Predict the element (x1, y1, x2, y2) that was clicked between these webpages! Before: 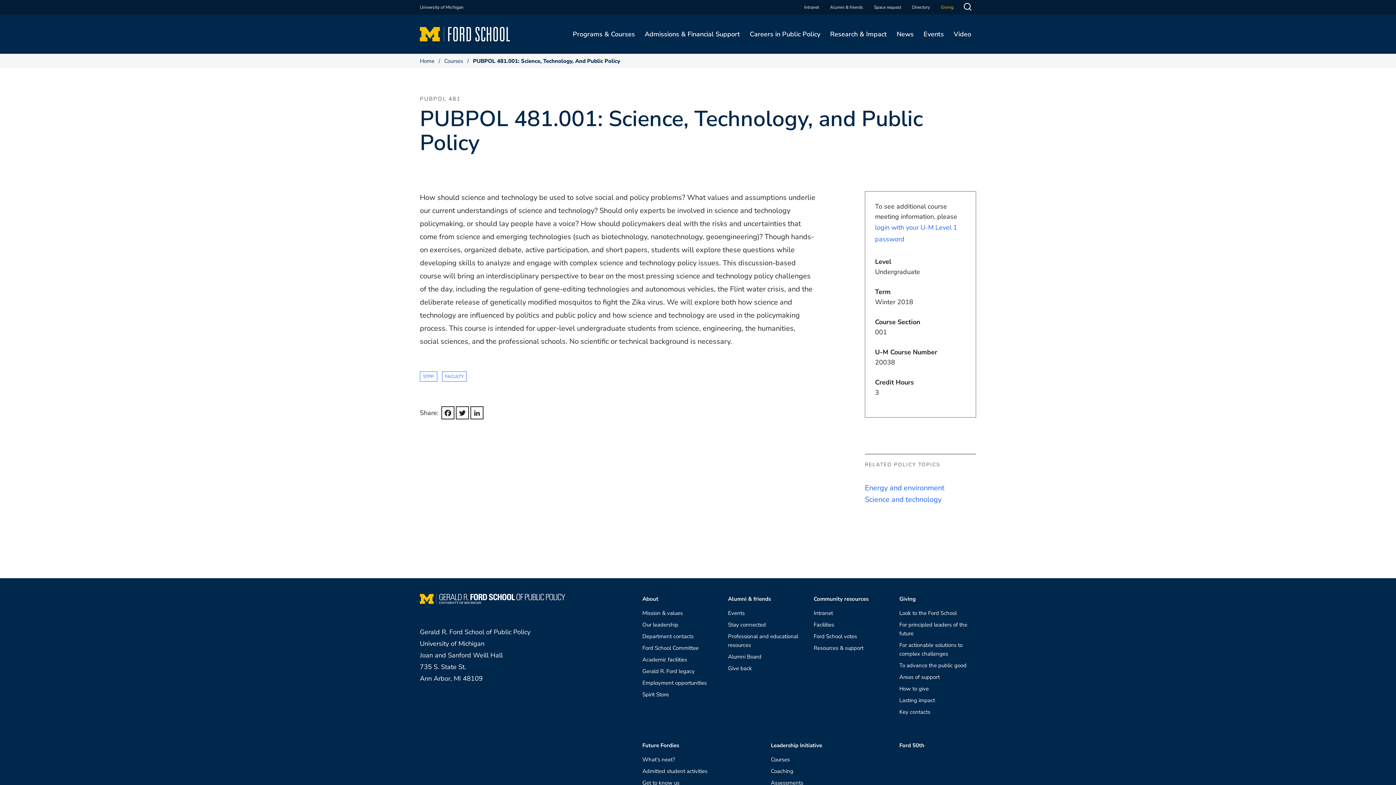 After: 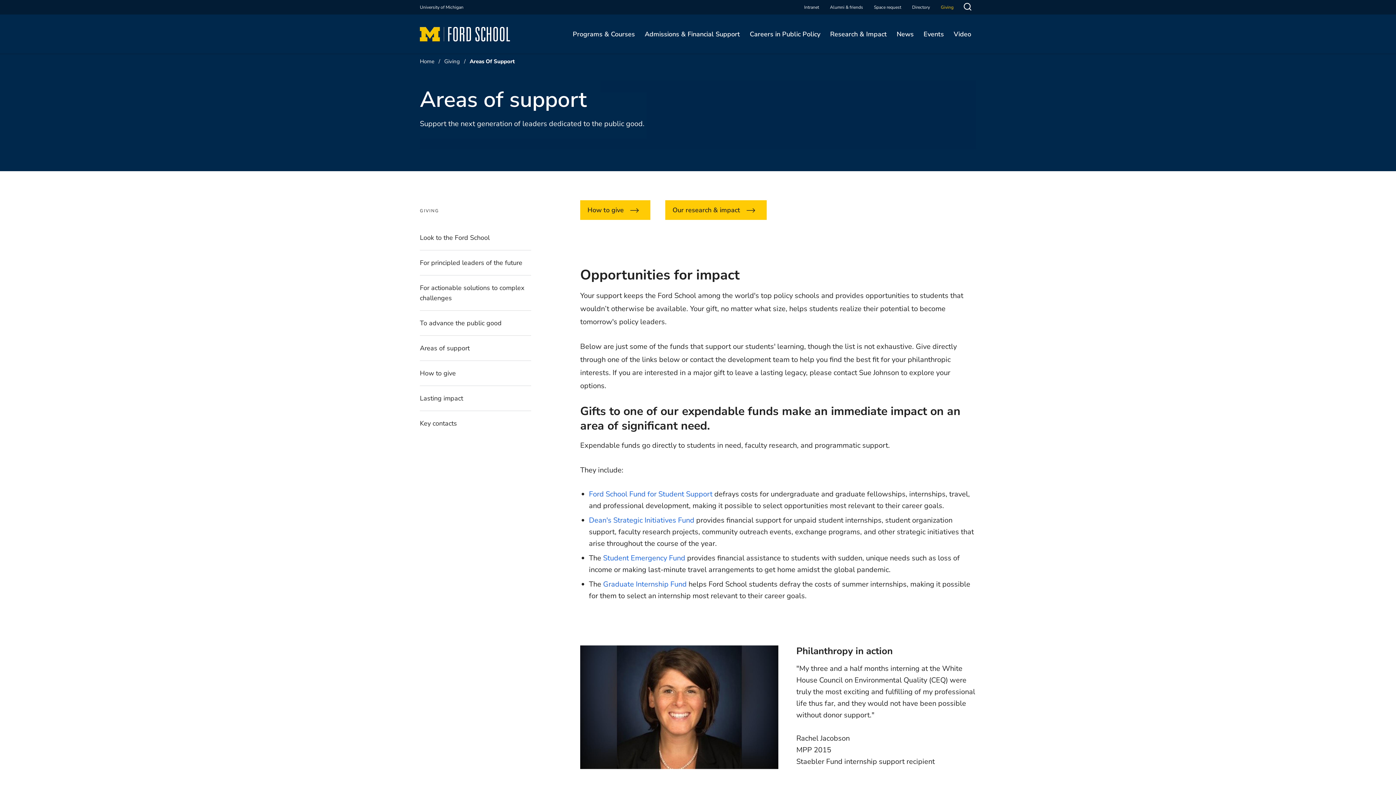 Action: label: Areas of support bbox: (899, 673, 939, 681)